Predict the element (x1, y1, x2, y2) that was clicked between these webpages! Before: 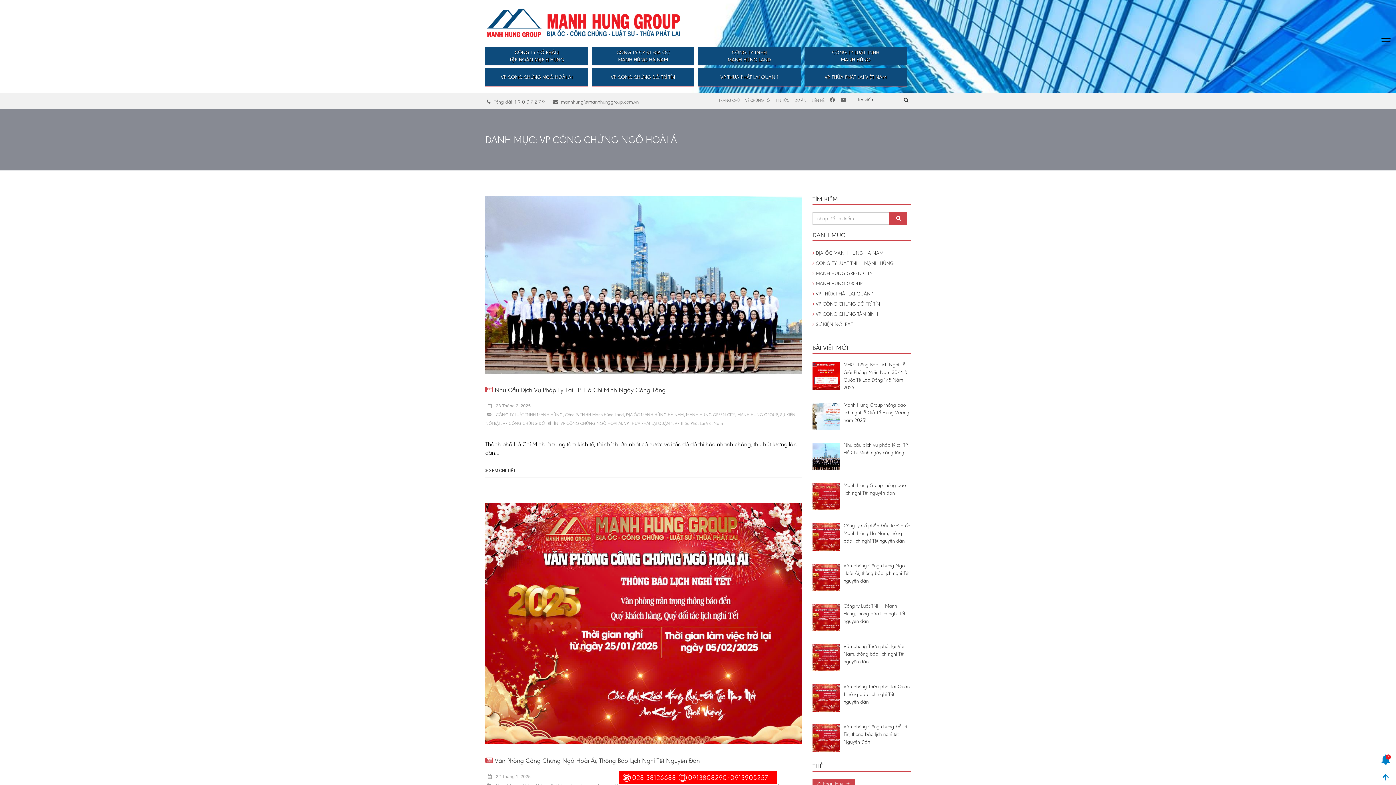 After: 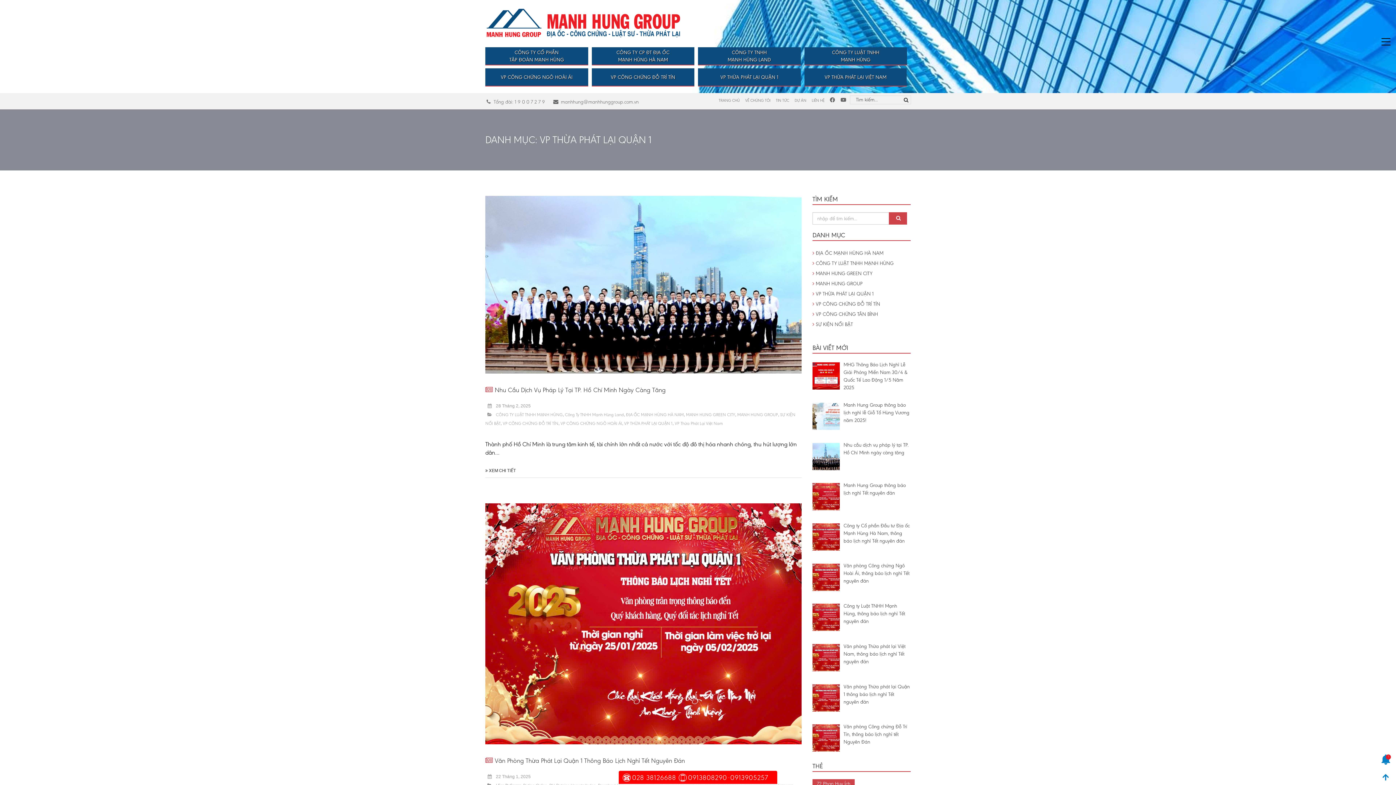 Action: bbox: (624, 421, 672, 426) label: VP THỪA PHÁT LẠI QUẬN 1